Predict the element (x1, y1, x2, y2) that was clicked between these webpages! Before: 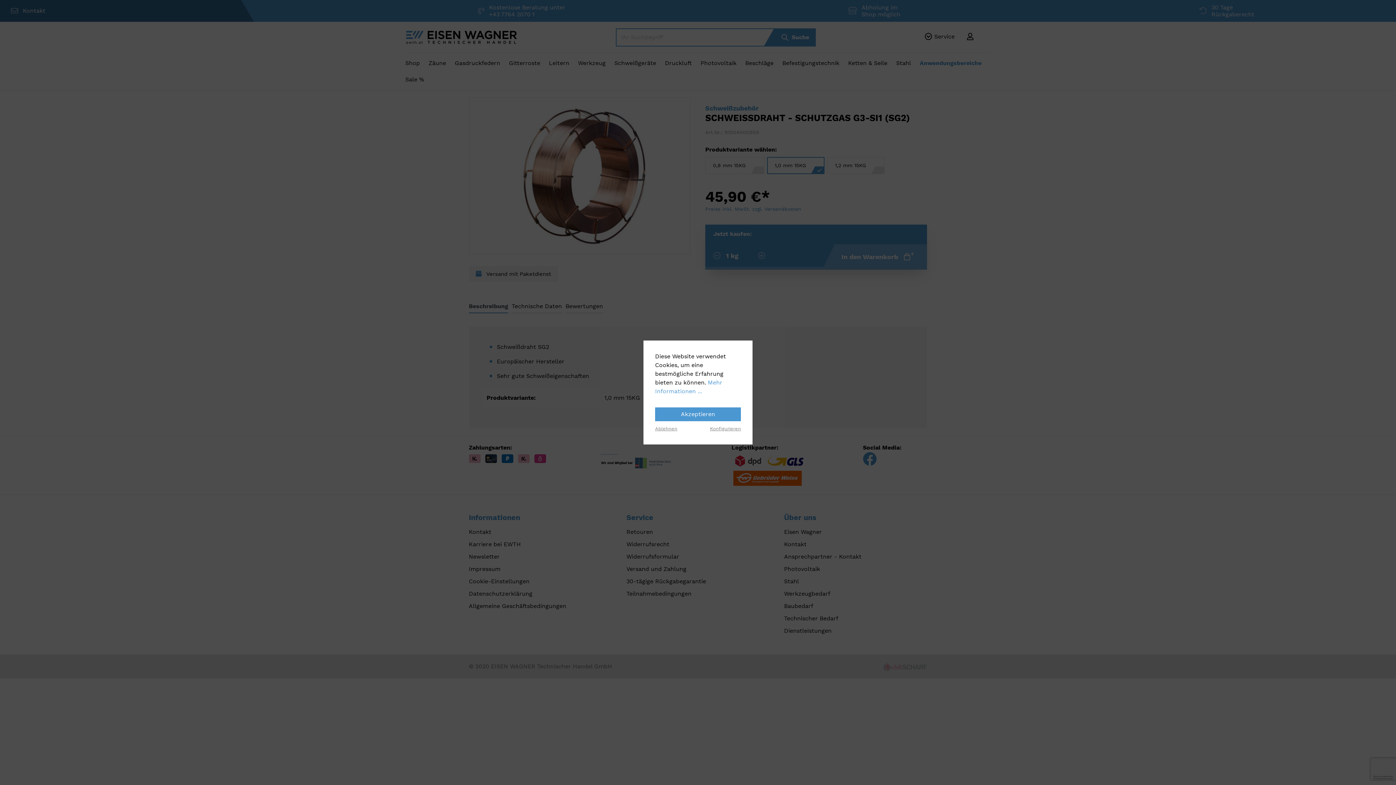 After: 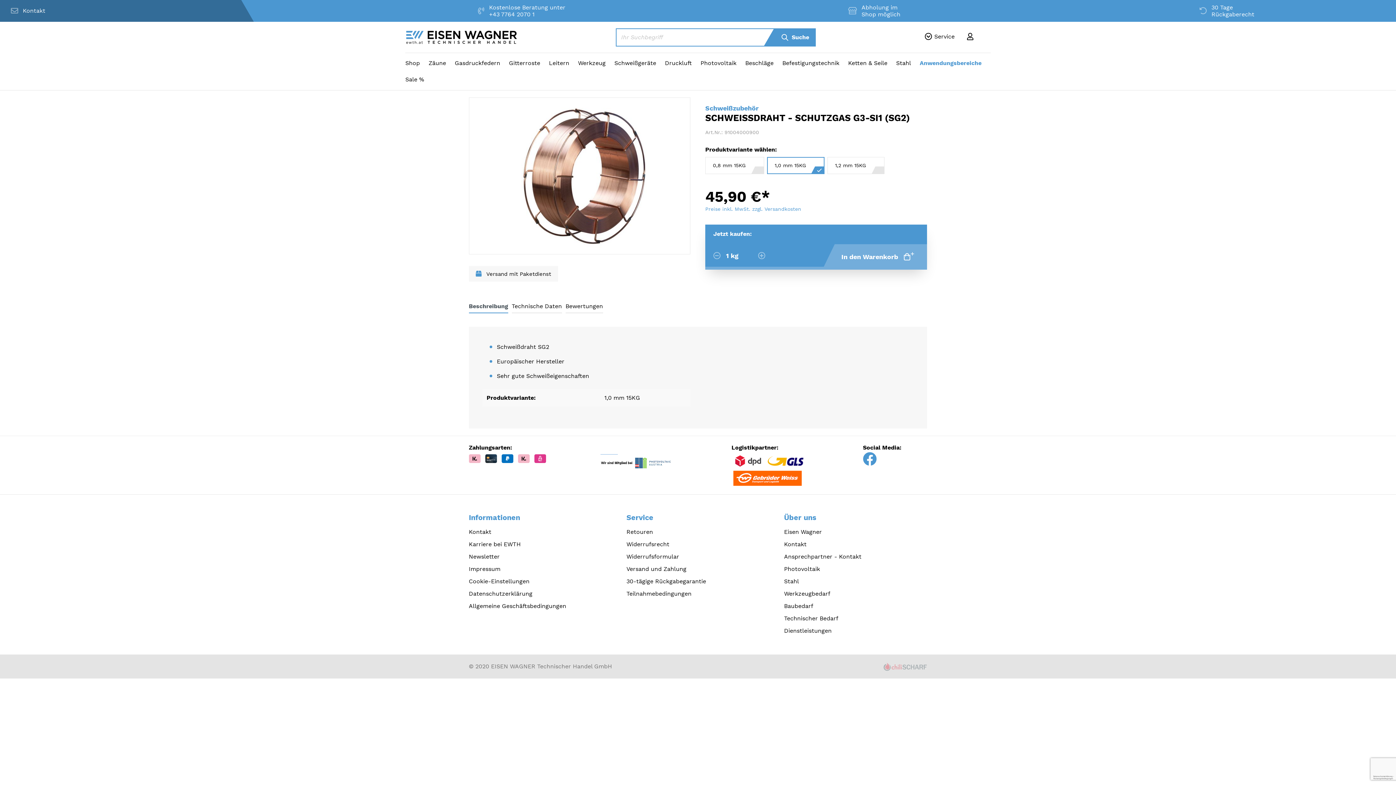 Action: bbox: (655, 407, 741, 421) label: Akzeptieren